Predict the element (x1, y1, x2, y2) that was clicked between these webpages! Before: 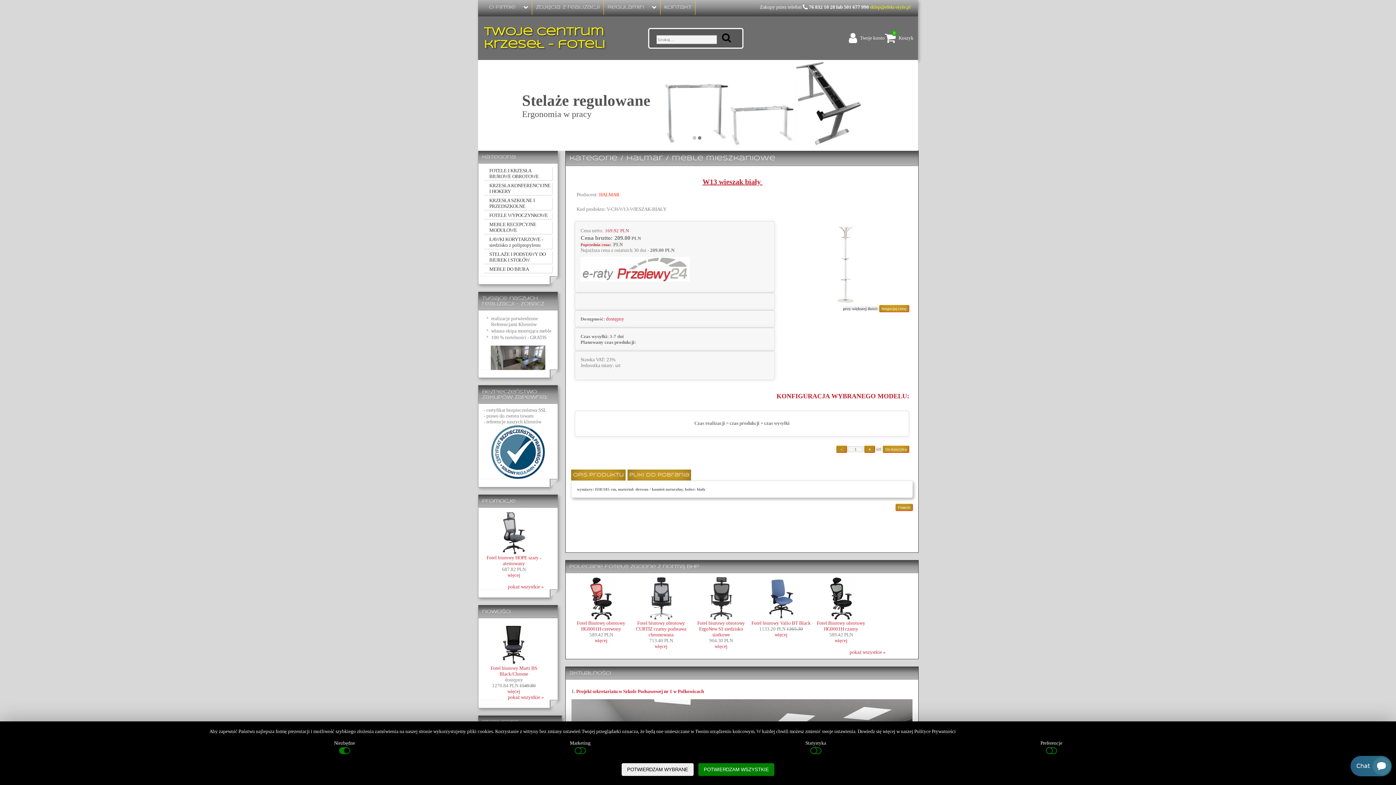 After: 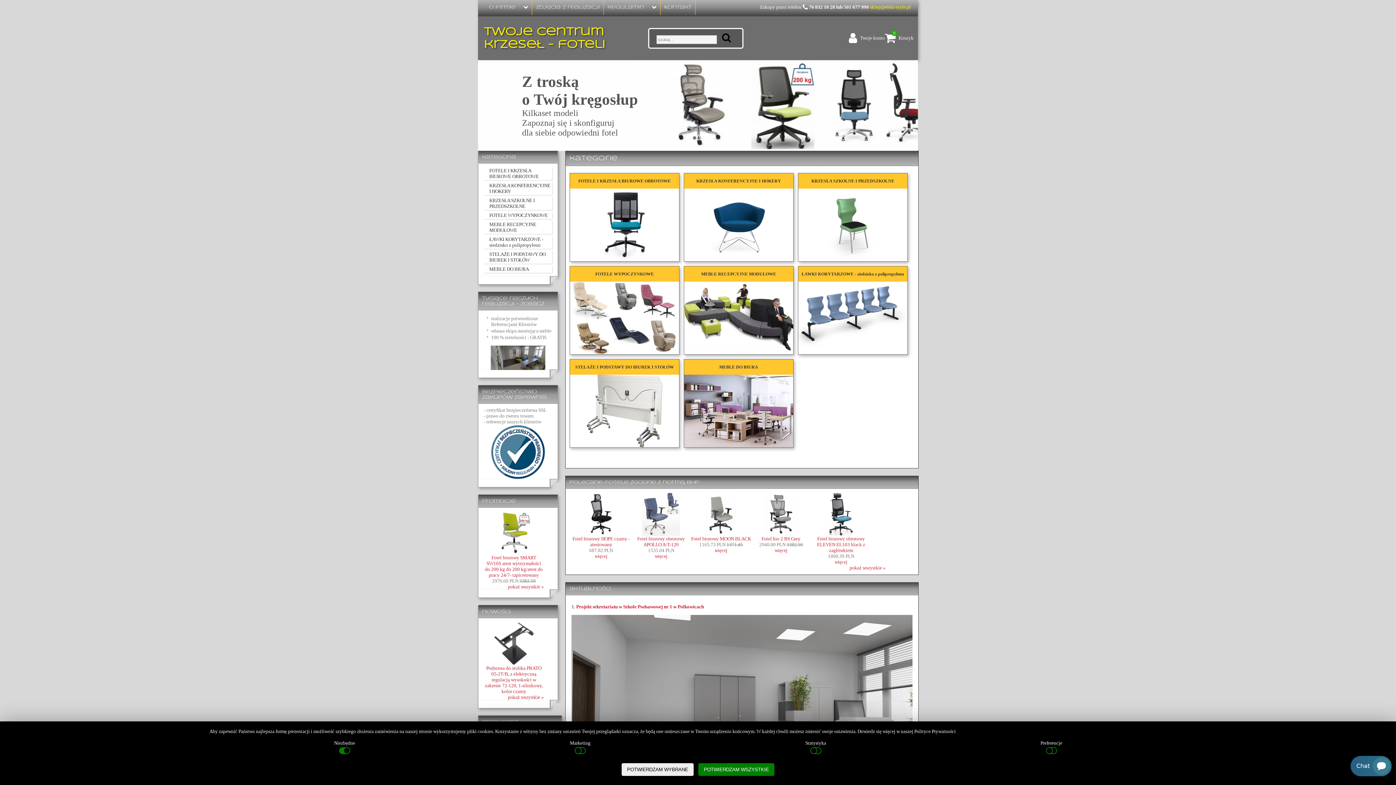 Action: bbox: (478, 16, 623, 60) label: twoje centrum
krzeseł - foteli